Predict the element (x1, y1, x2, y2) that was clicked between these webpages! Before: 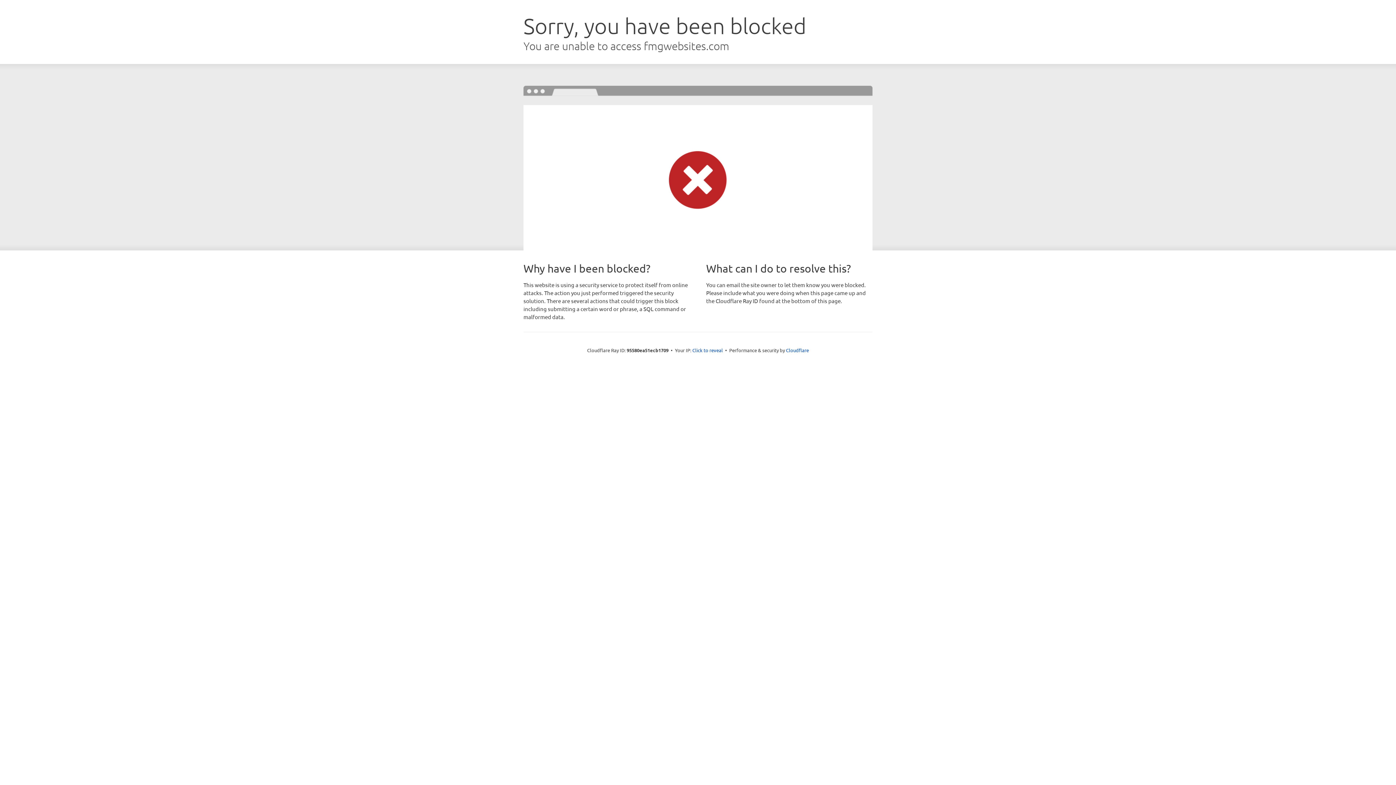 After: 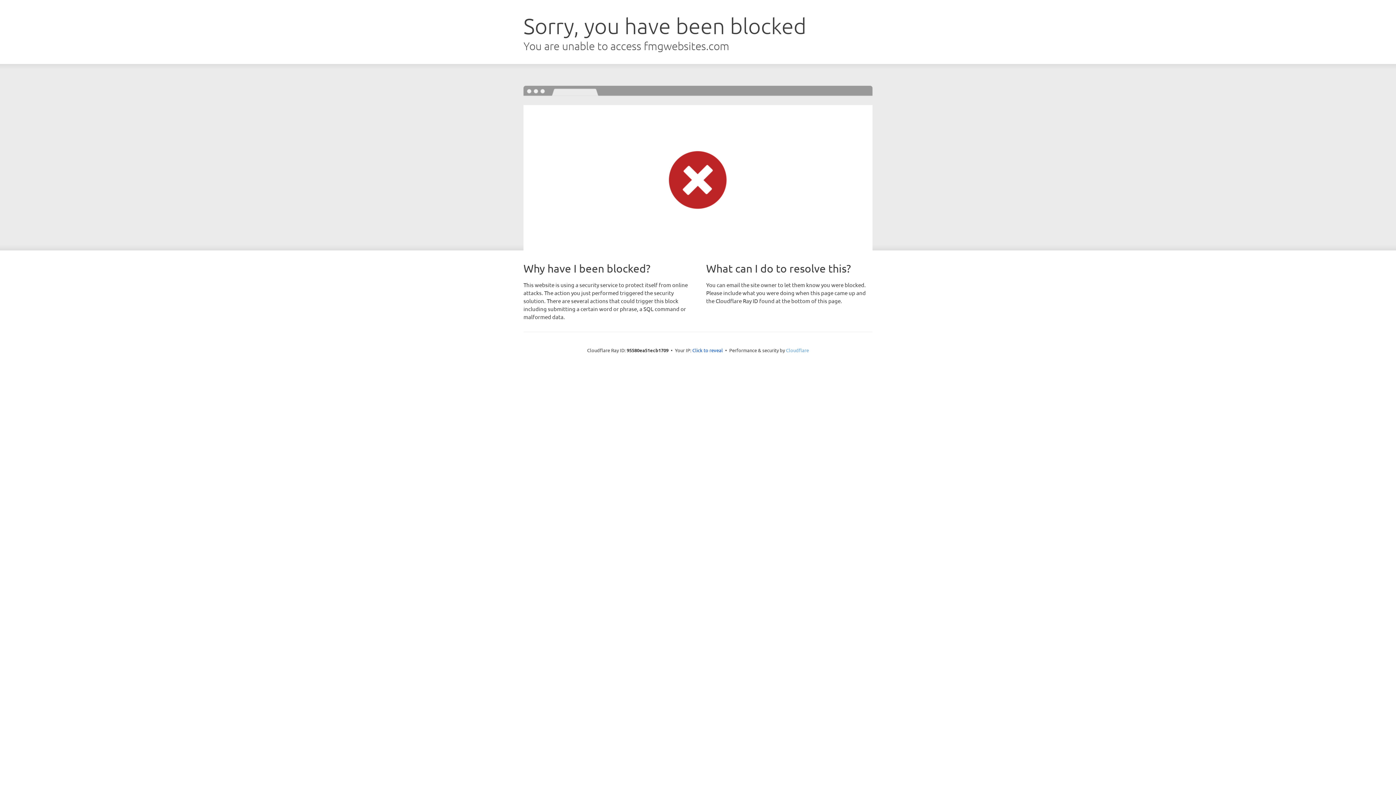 Action: label: Cloudflare bbox: (786, 347, 809, 353)